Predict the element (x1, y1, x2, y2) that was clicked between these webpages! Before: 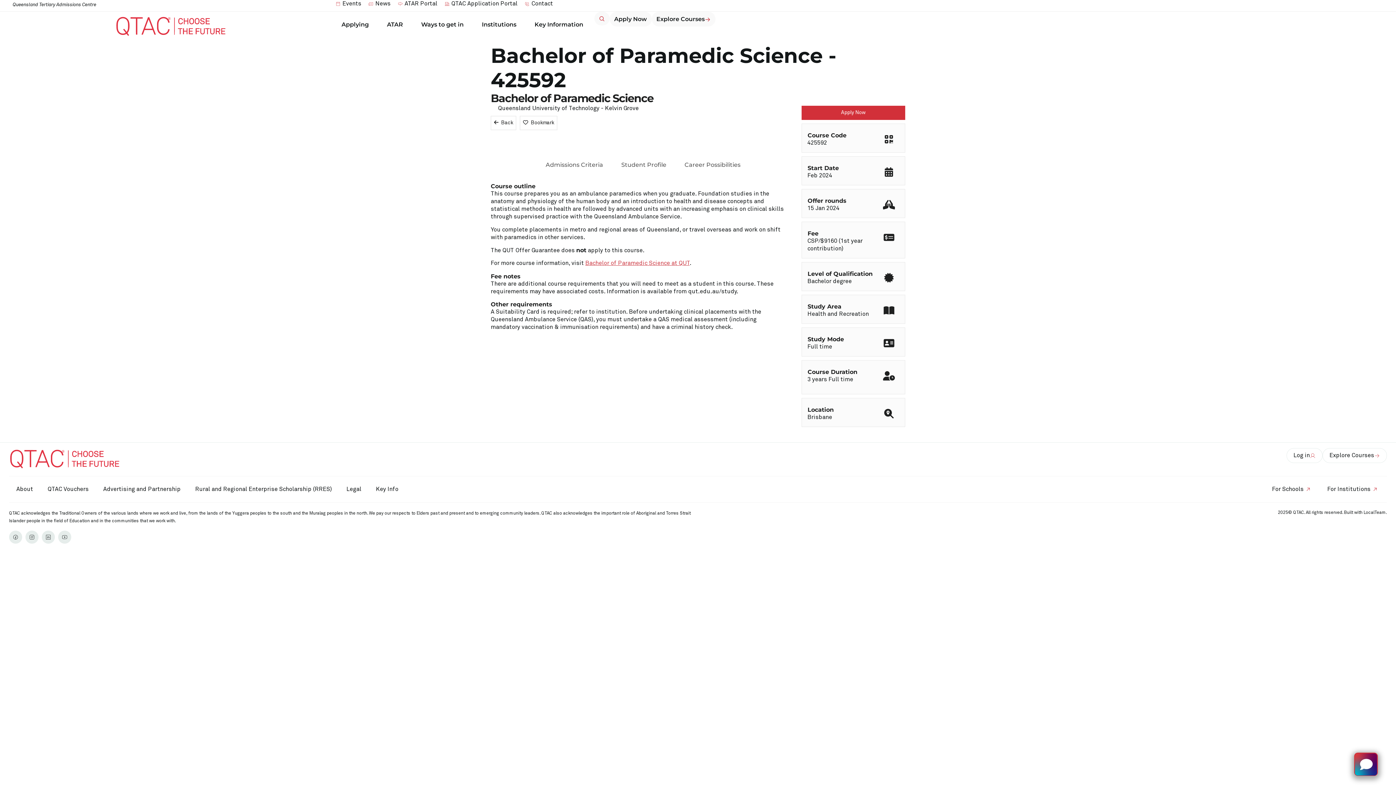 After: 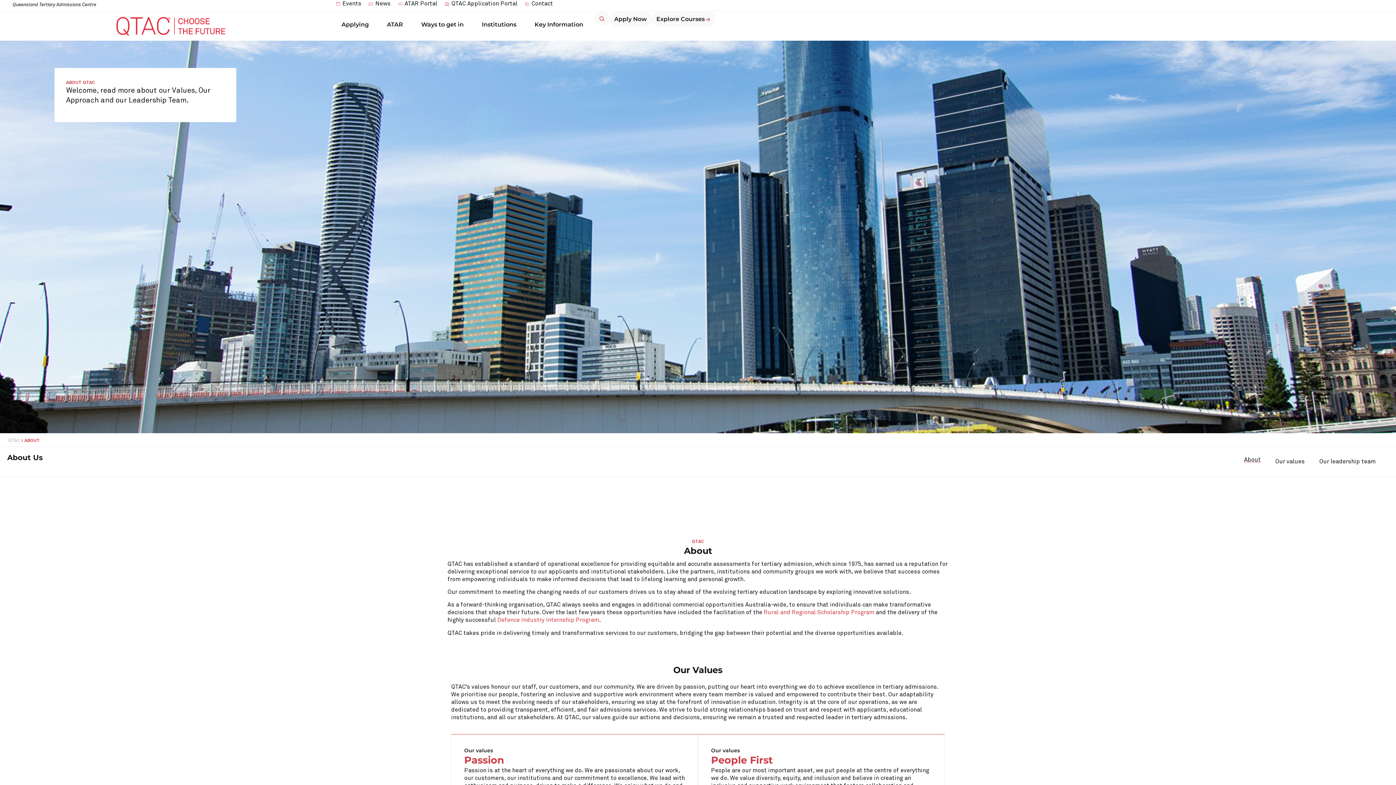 Action: bbox: (9, 476, 40, 502) label: About